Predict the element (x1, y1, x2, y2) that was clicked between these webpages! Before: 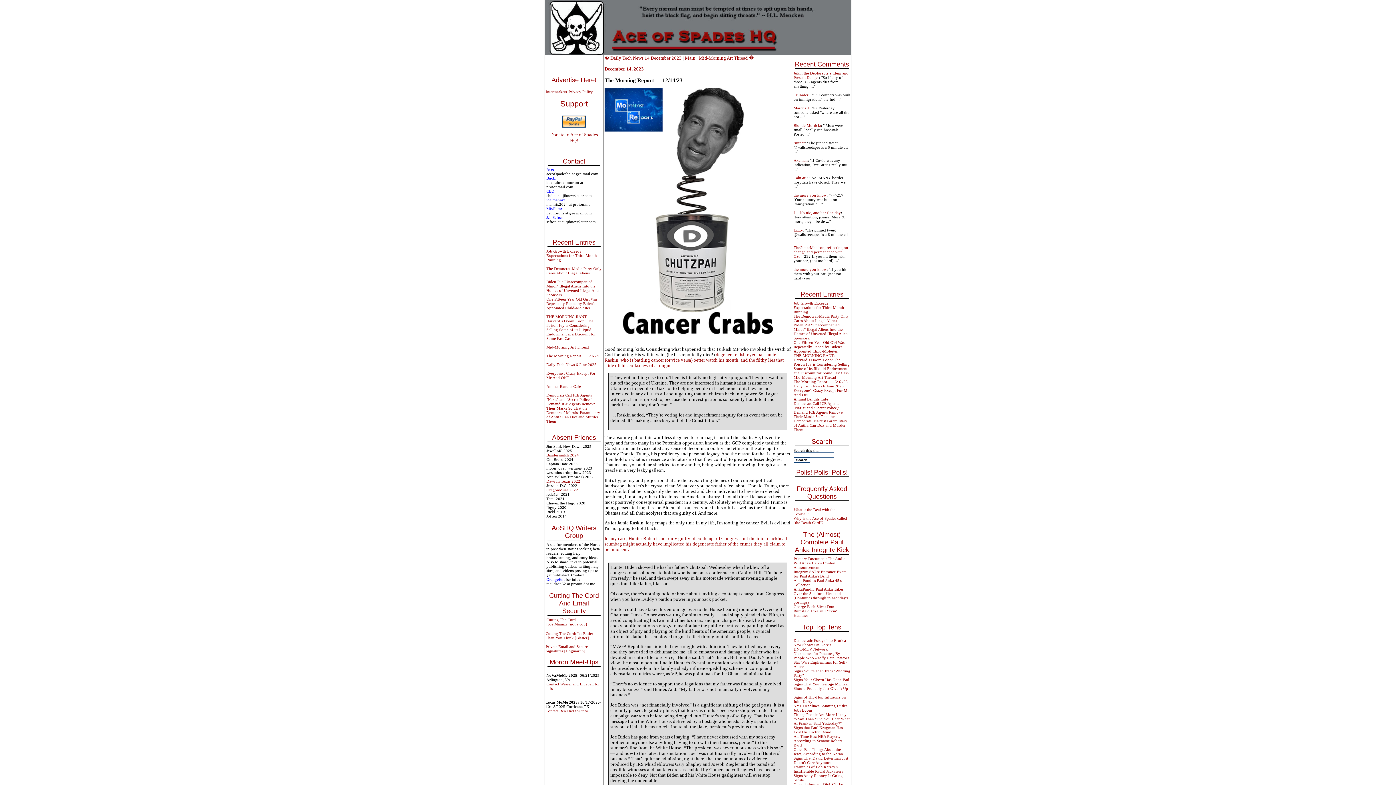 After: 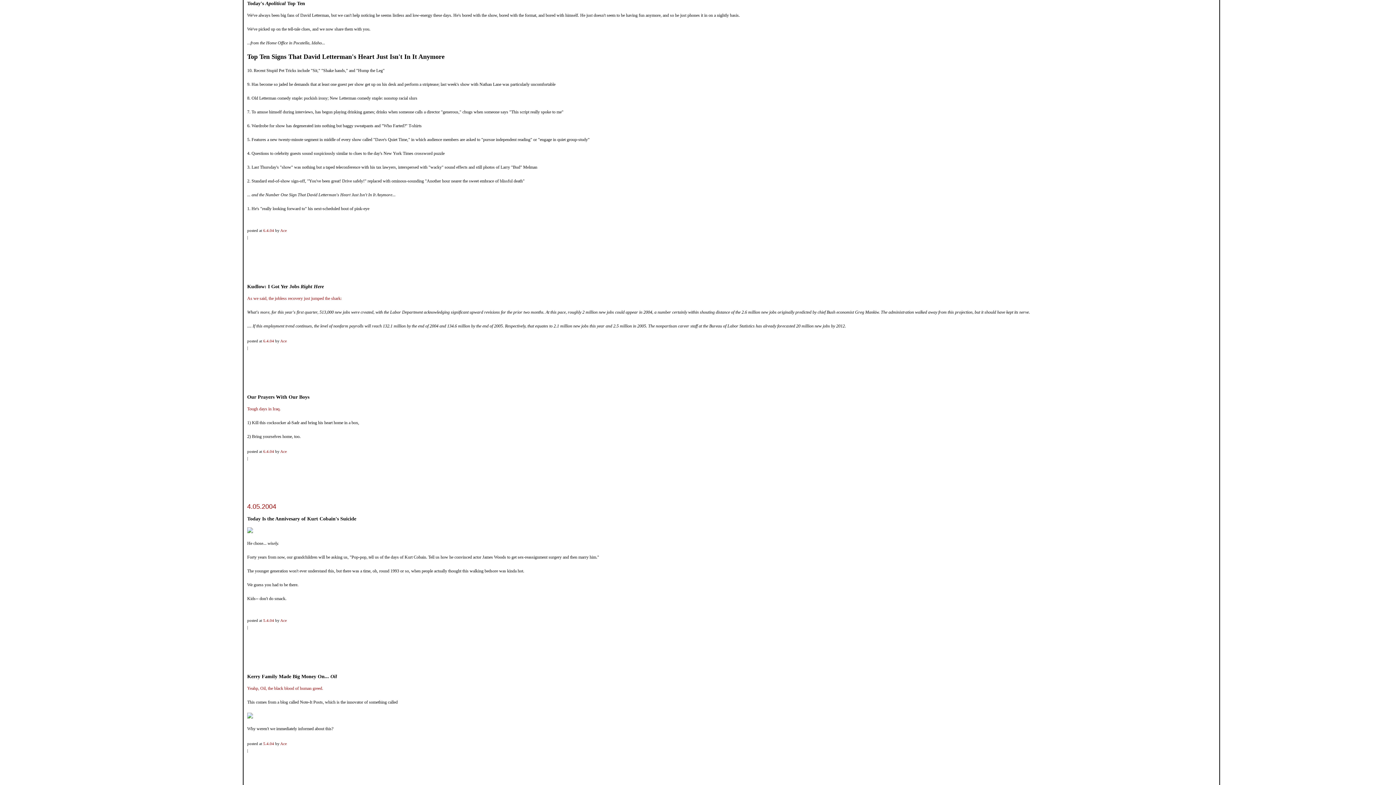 Action: bbox: (793, 756, 848, 765) label: Signs That David Letterman Just Doesn't Care Anymore